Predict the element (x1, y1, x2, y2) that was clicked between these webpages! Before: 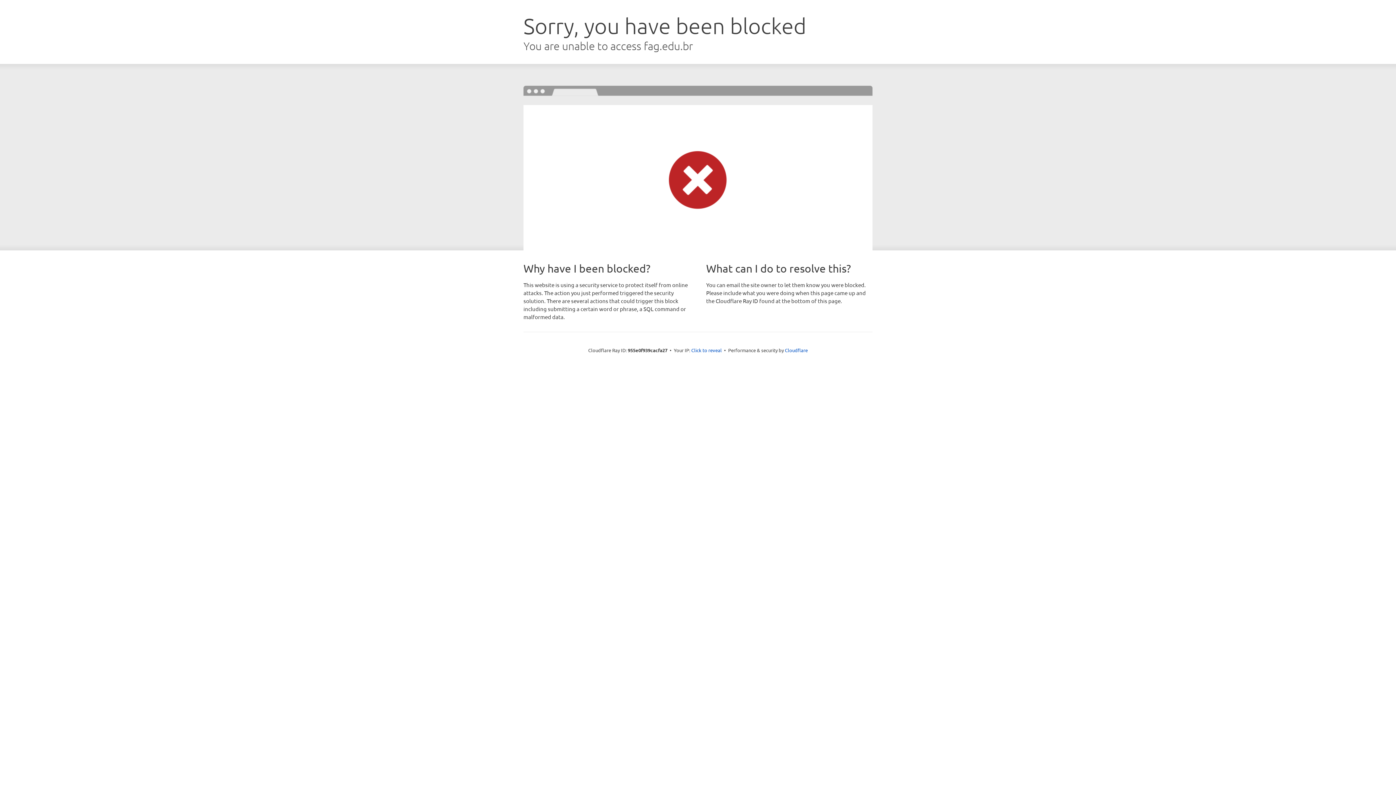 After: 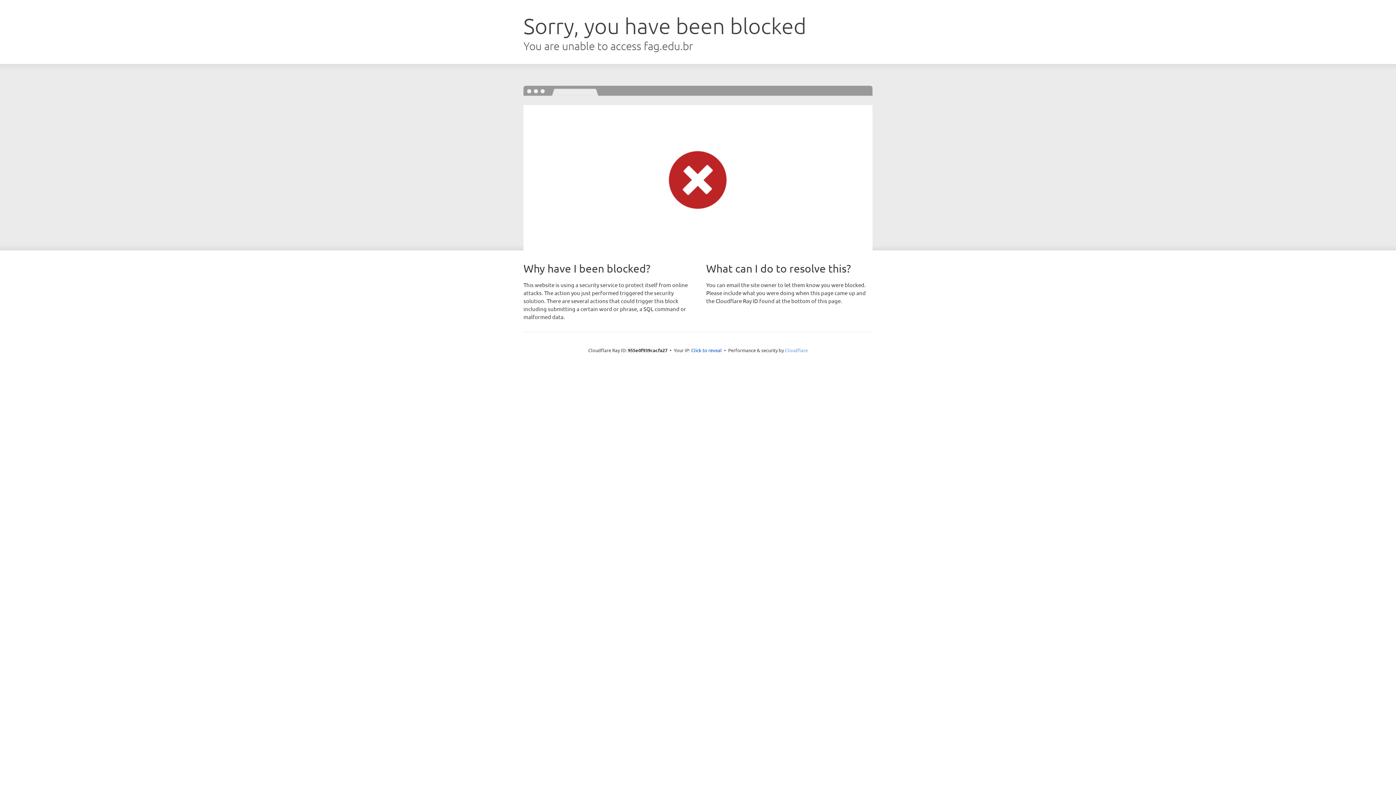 Action: bbox: (785, 347, 808, 353) label: Cloudflare